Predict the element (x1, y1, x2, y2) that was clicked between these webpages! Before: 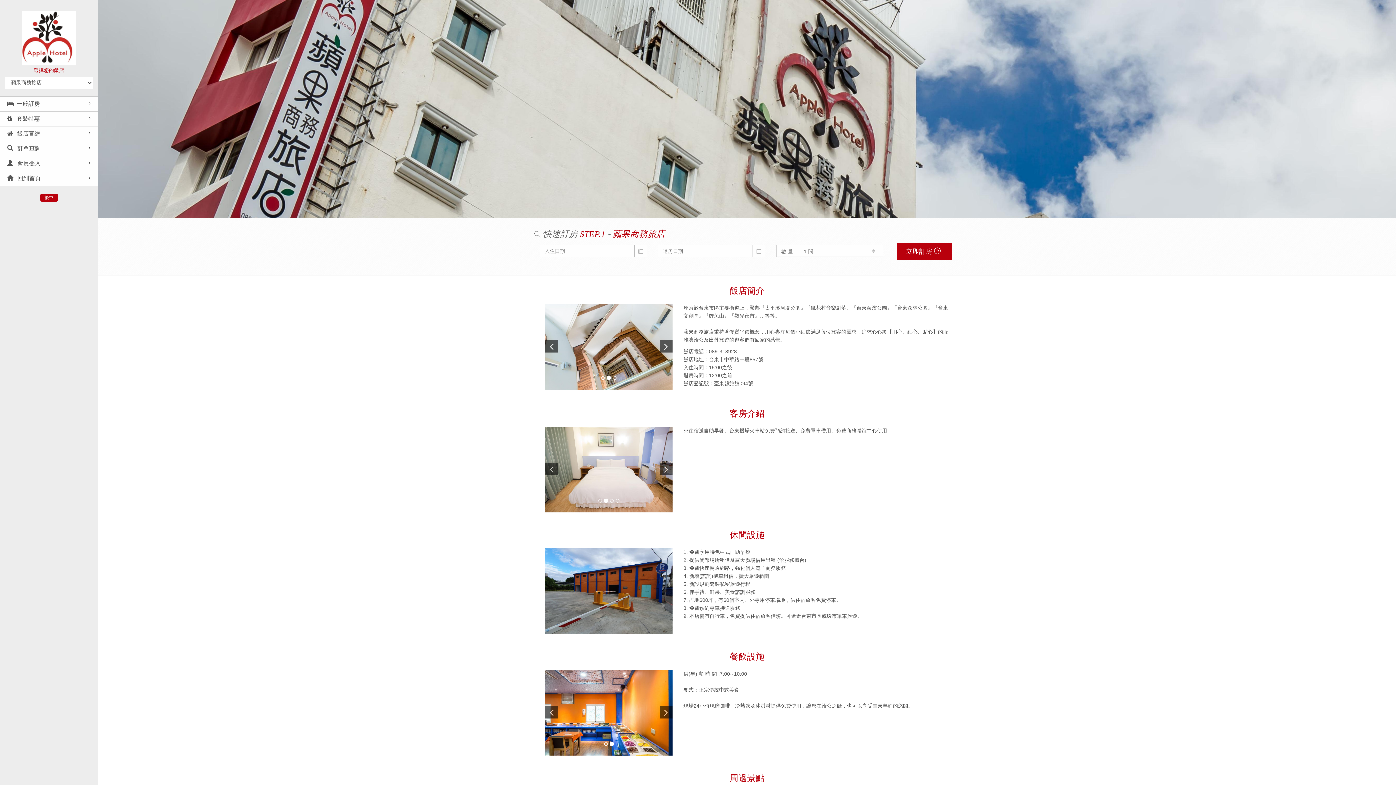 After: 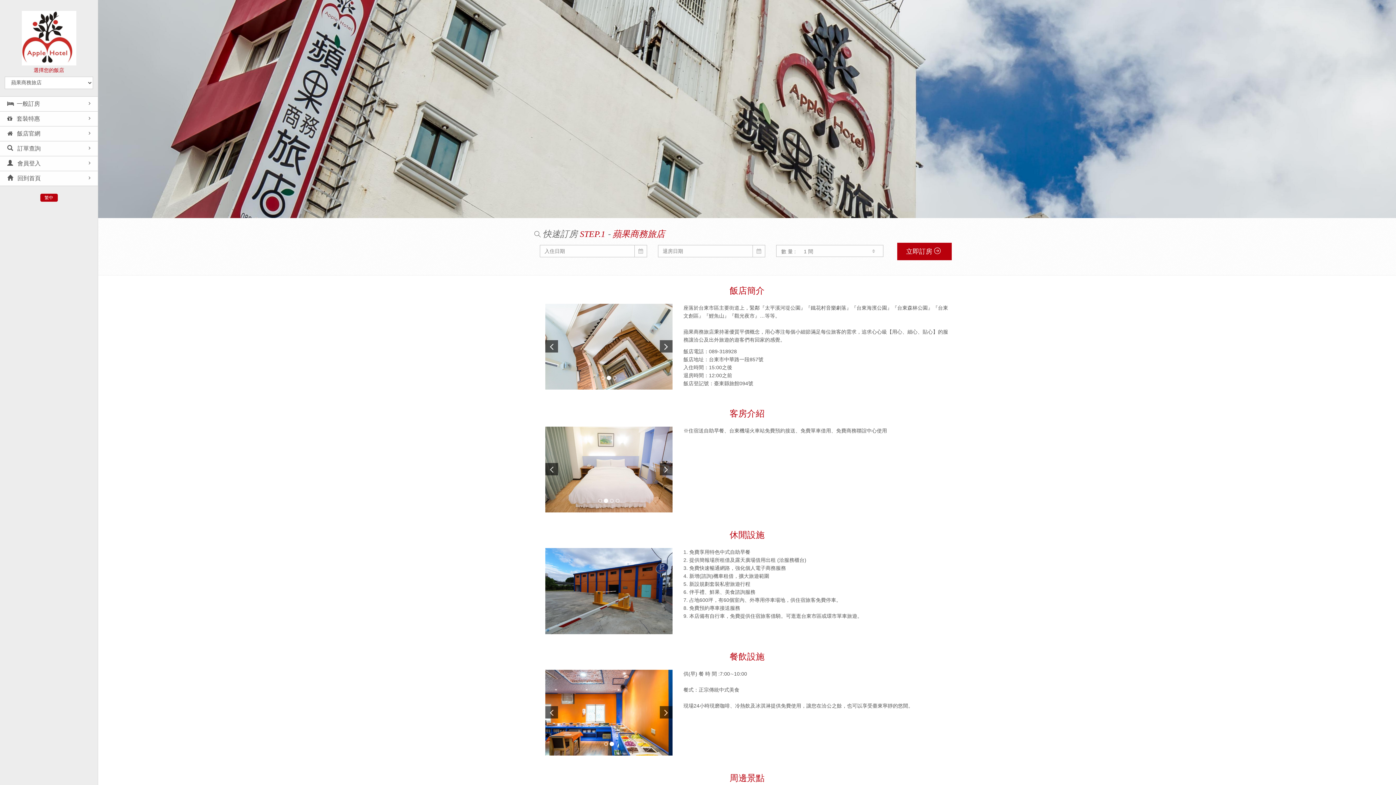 Action: bbox: (40, 193, 57, 201) label: 繁中